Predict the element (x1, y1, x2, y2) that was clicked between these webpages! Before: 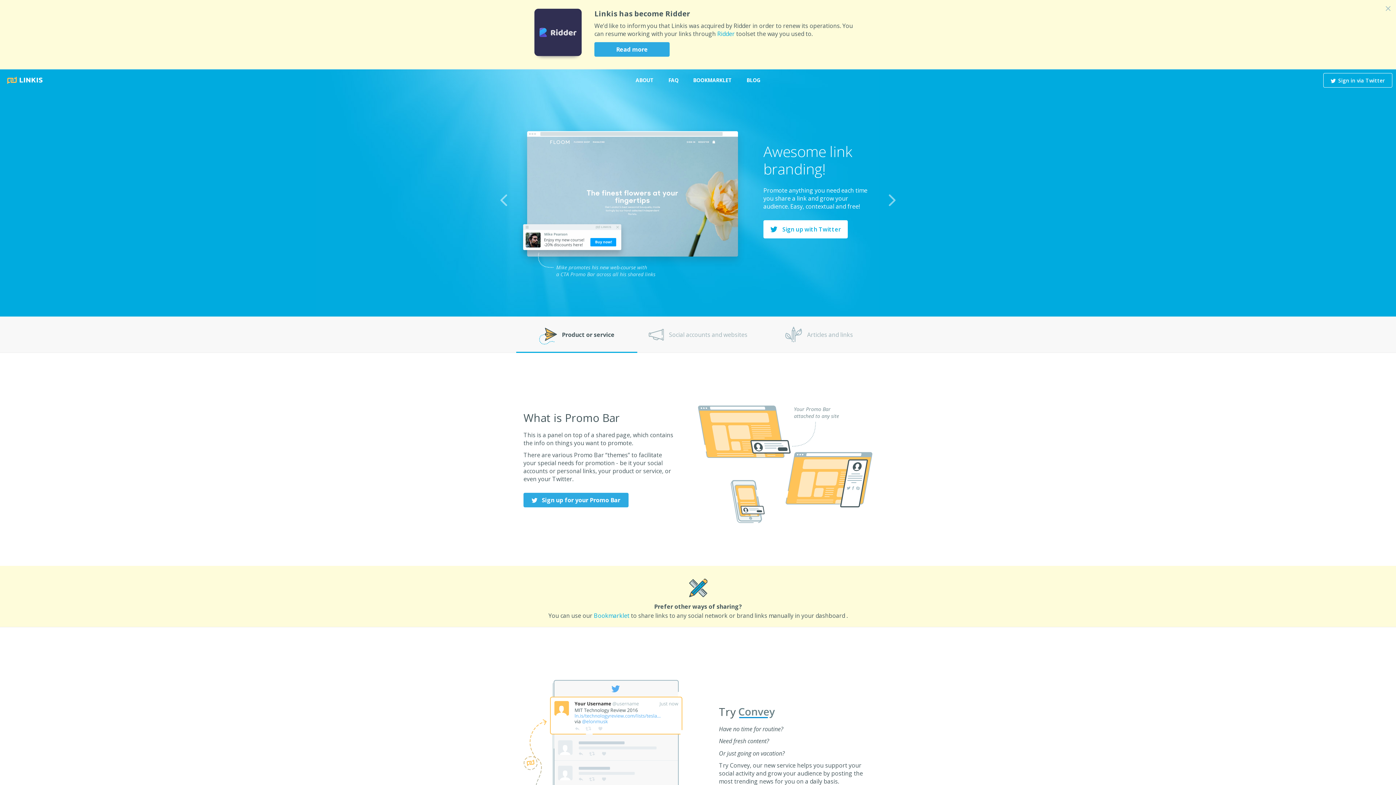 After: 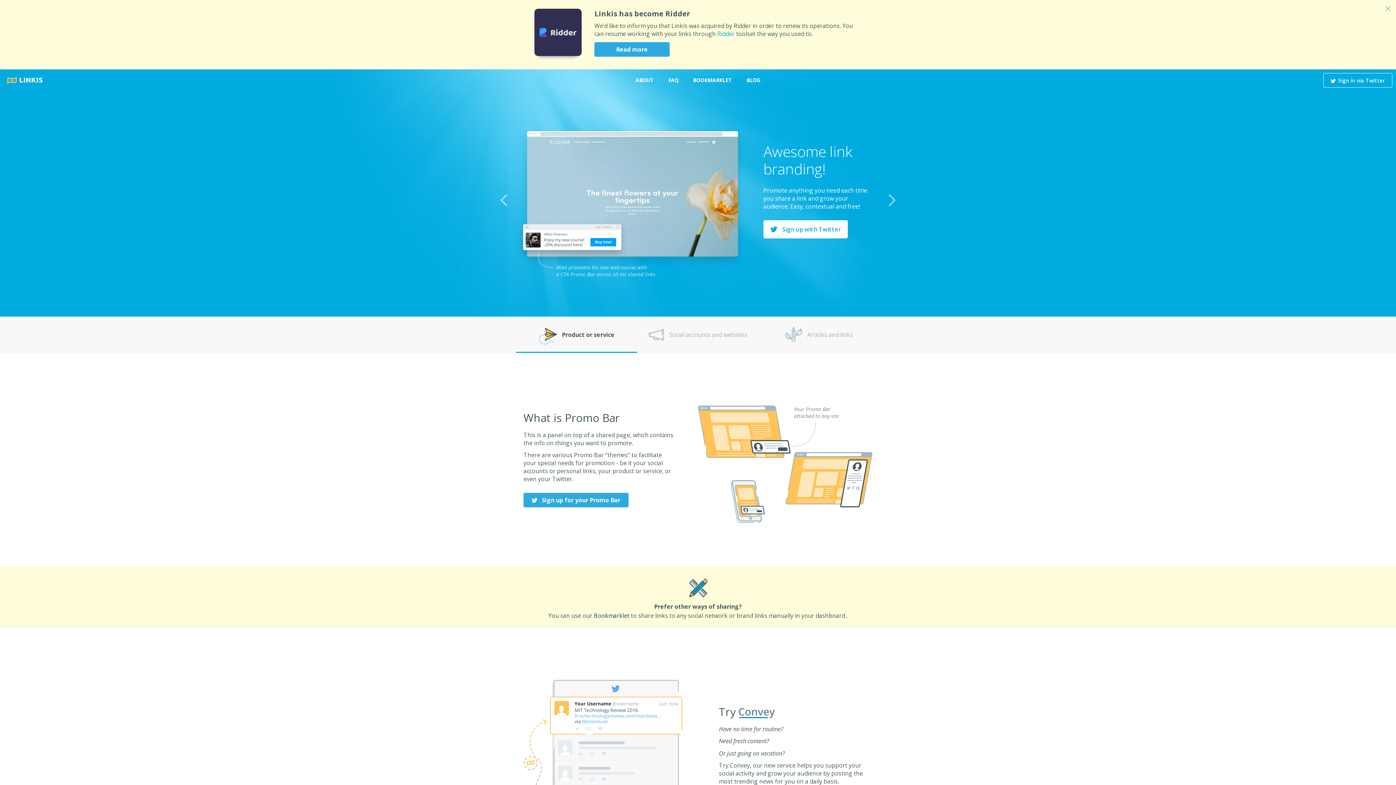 Action: label: Bookmarklet bbox: (594, 612, 629, 620)